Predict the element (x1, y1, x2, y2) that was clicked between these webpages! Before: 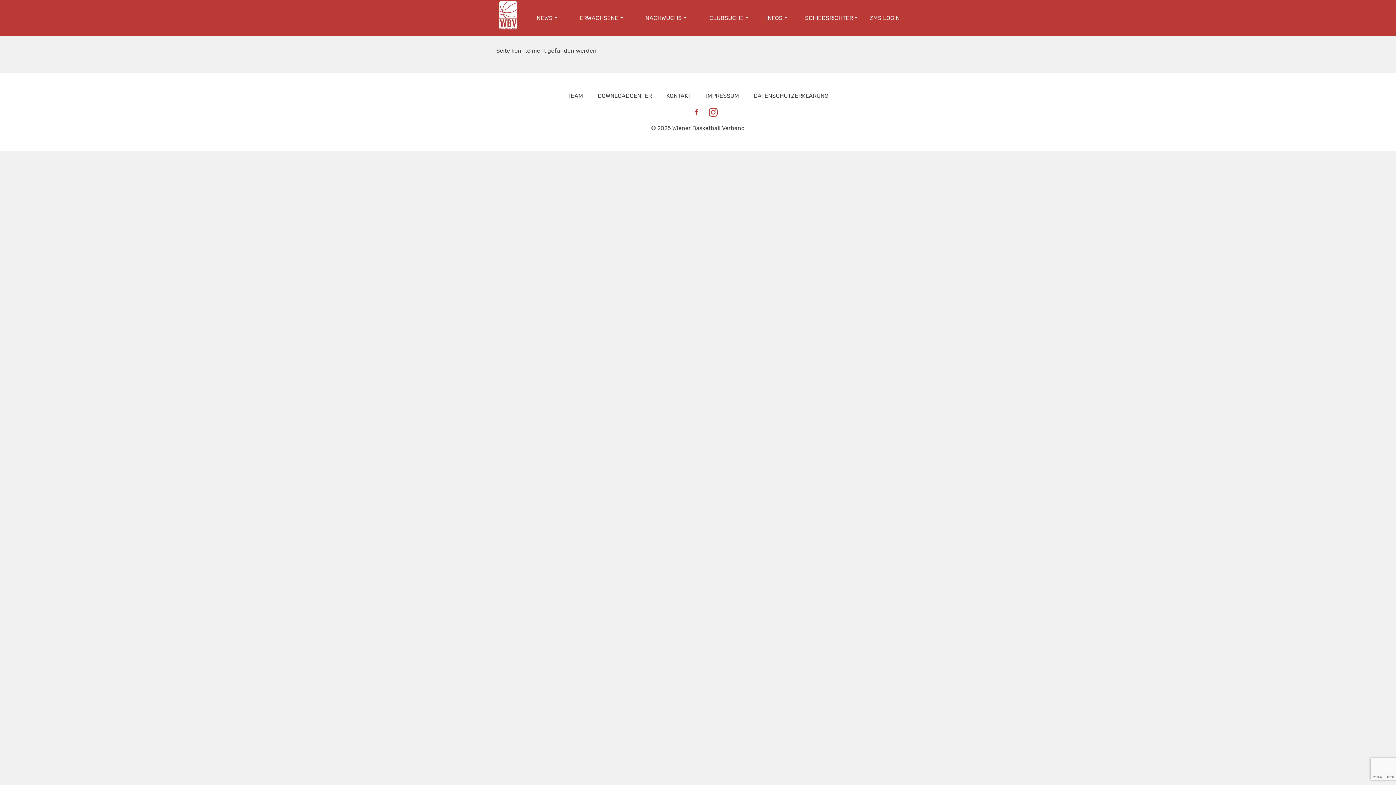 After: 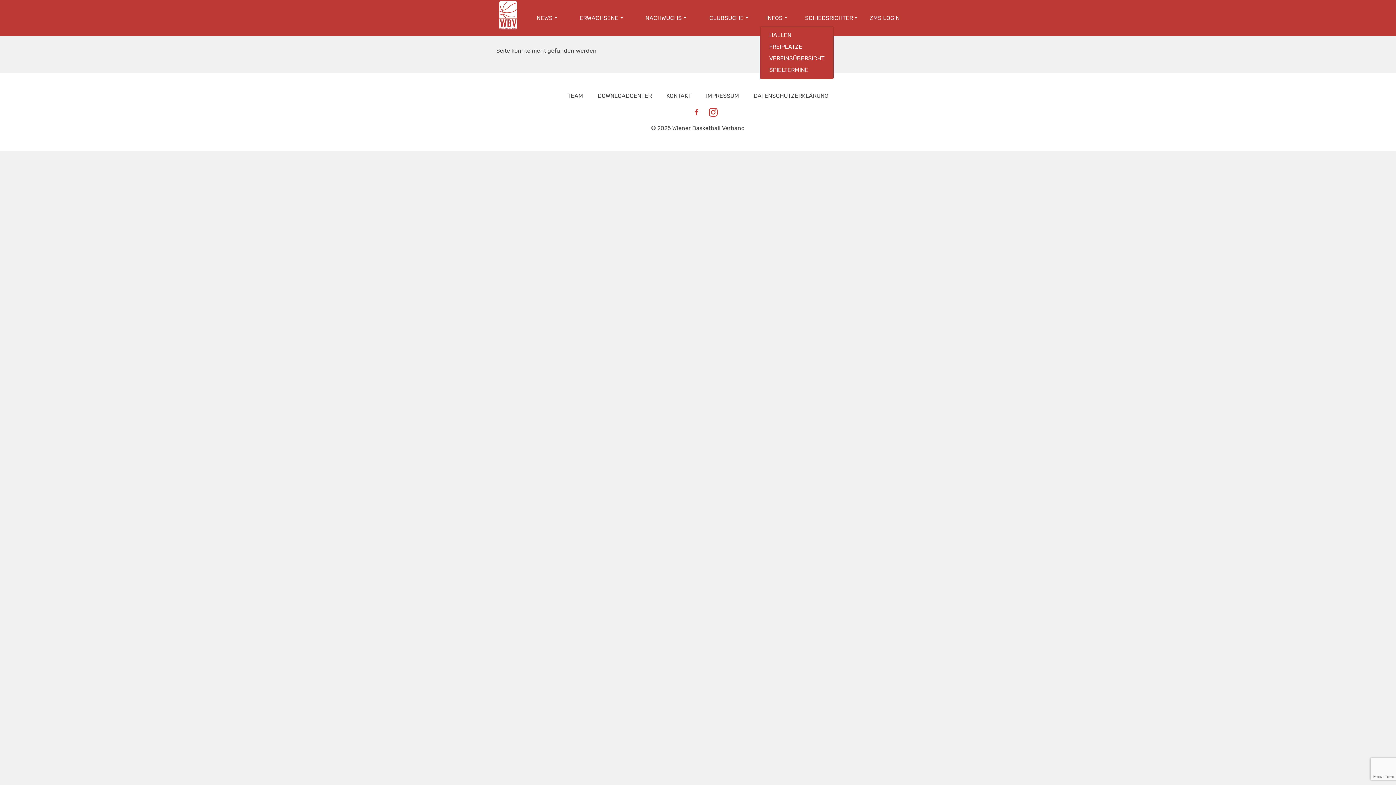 Action: bbox: (760, 10, 793, 25) label: INFOS